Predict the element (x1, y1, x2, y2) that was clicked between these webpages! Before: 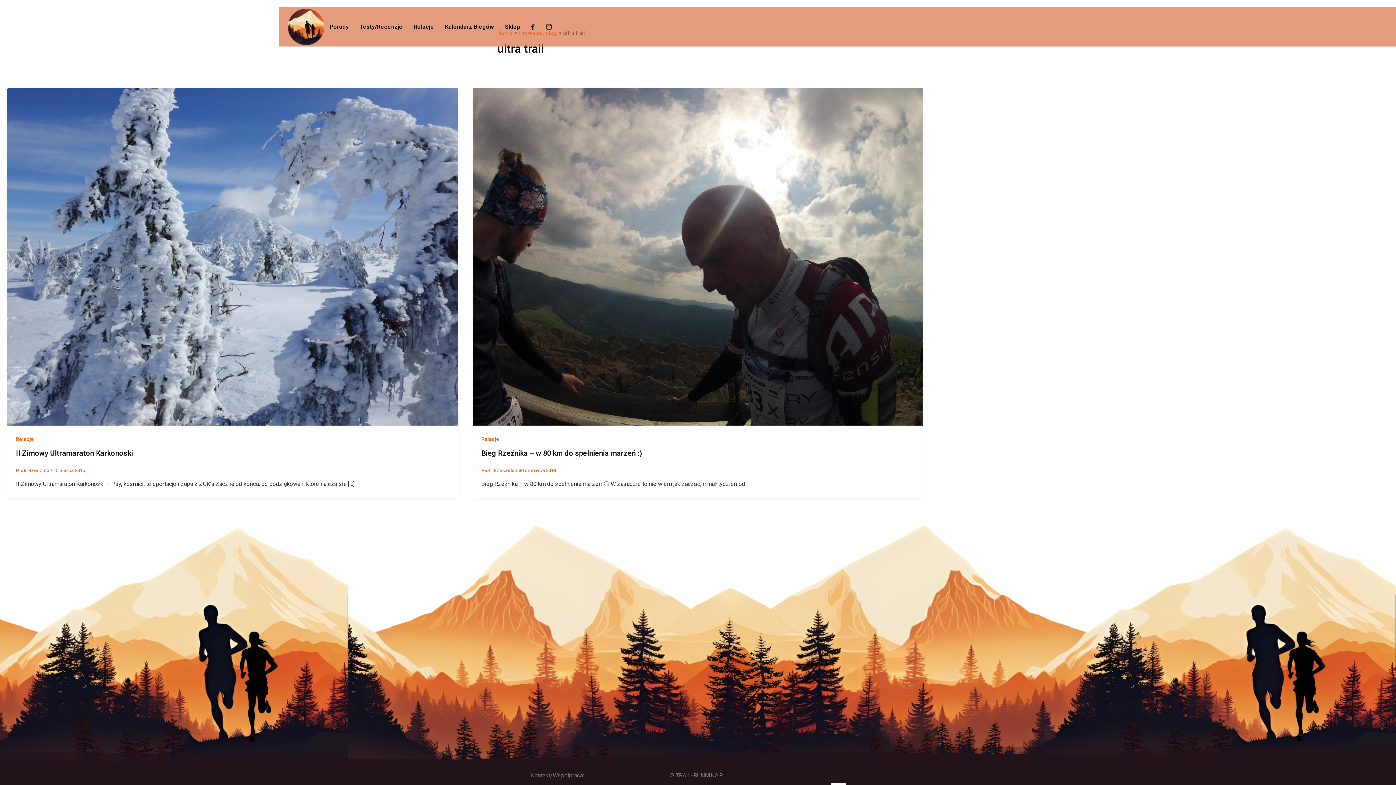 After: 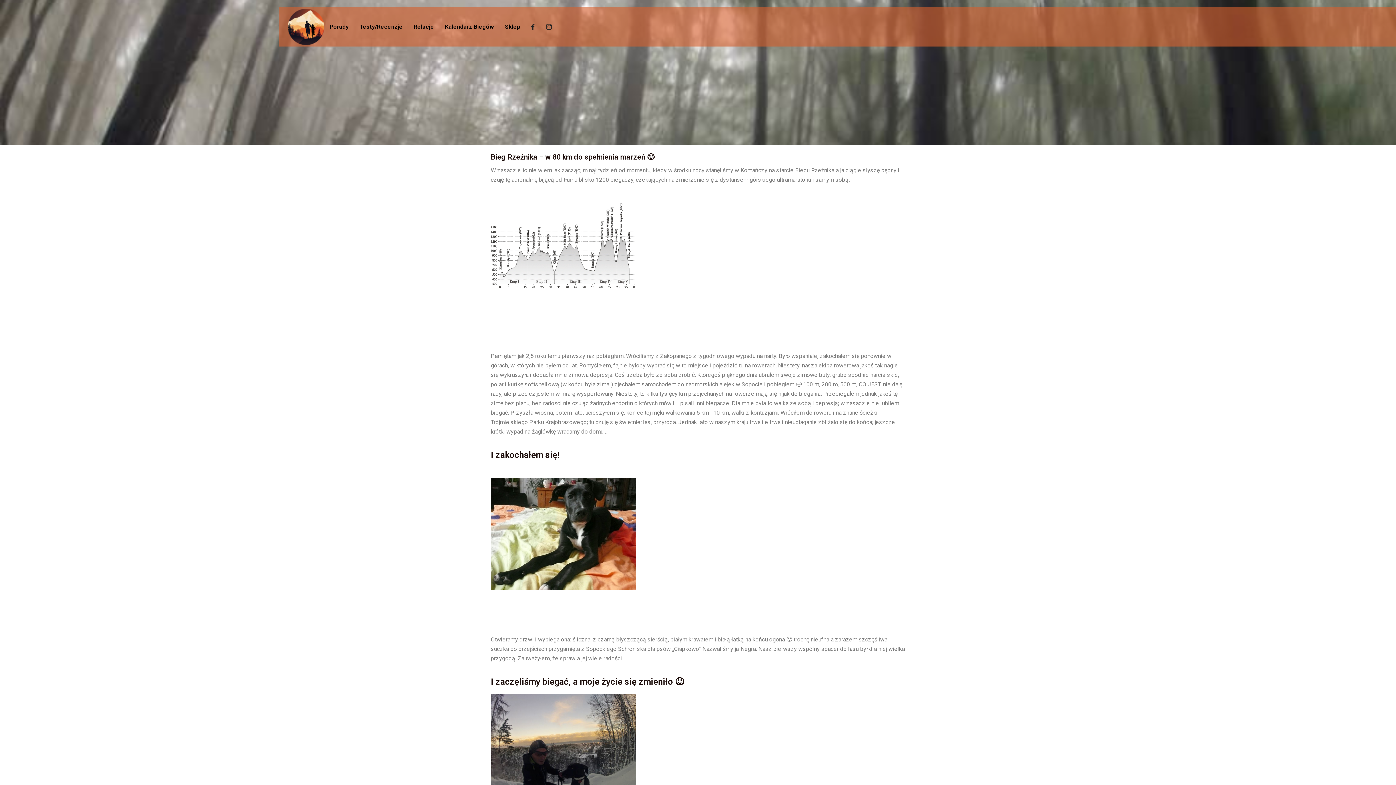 Action: bbox: (472, 252, 923, 259)